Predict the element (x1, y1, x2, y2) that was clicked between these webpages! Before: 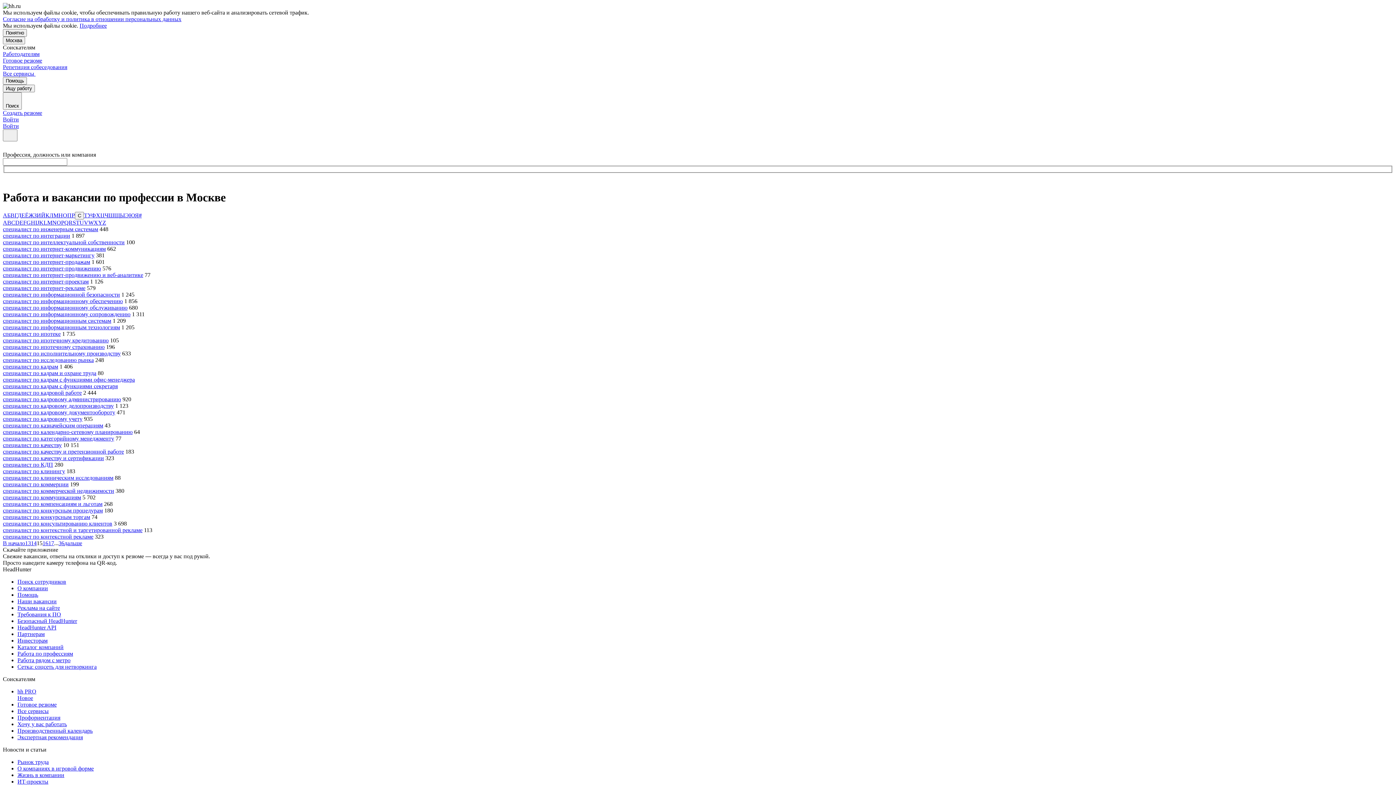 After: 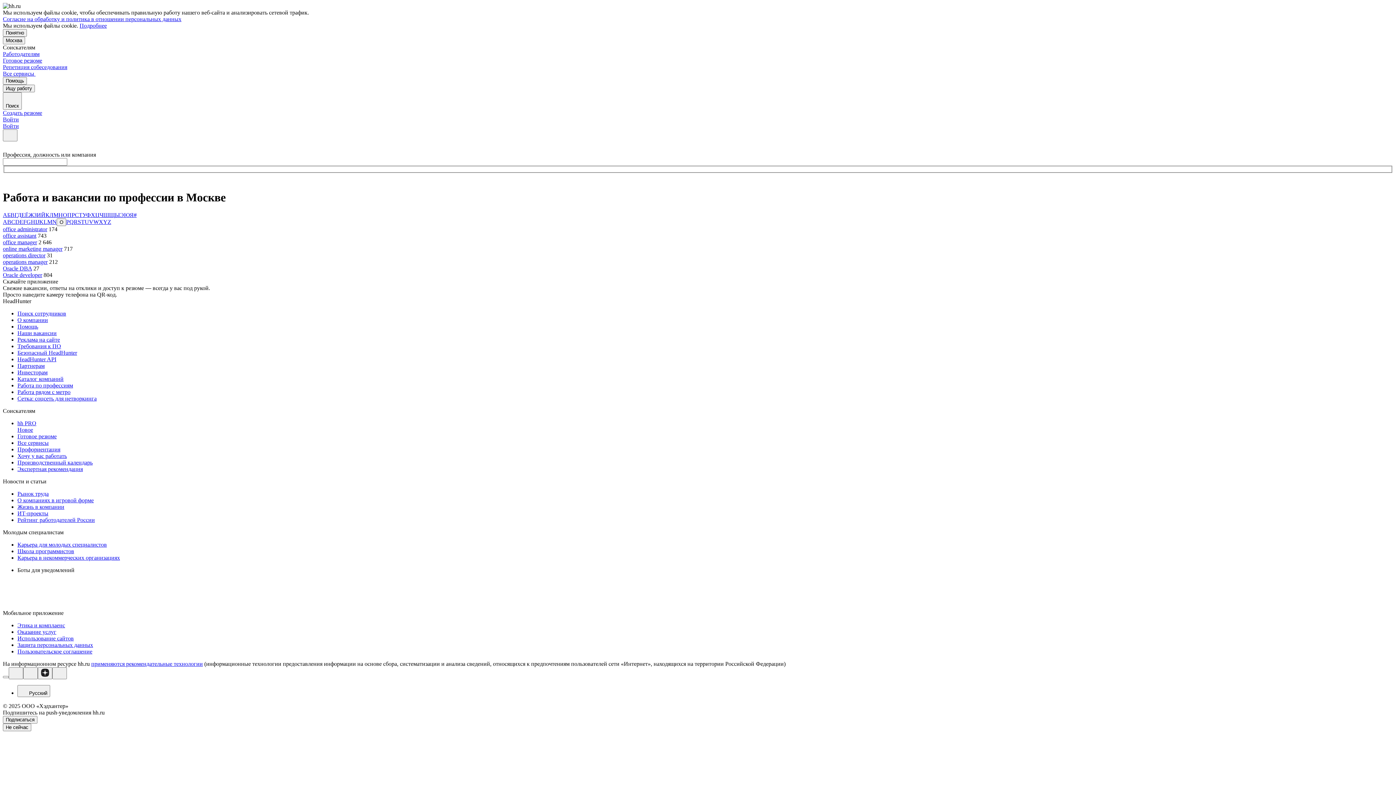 Action: label: O bbox: (56, 219, 61, 225)